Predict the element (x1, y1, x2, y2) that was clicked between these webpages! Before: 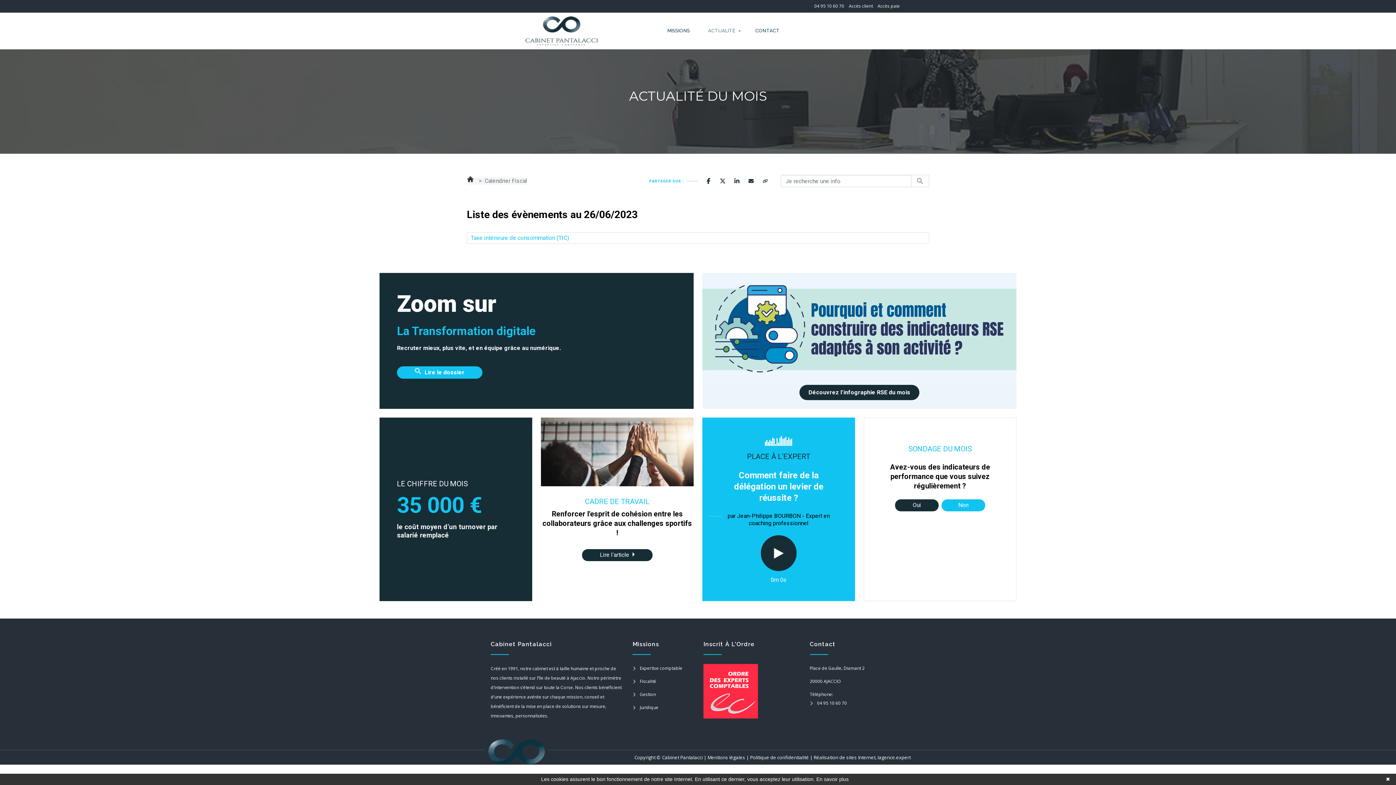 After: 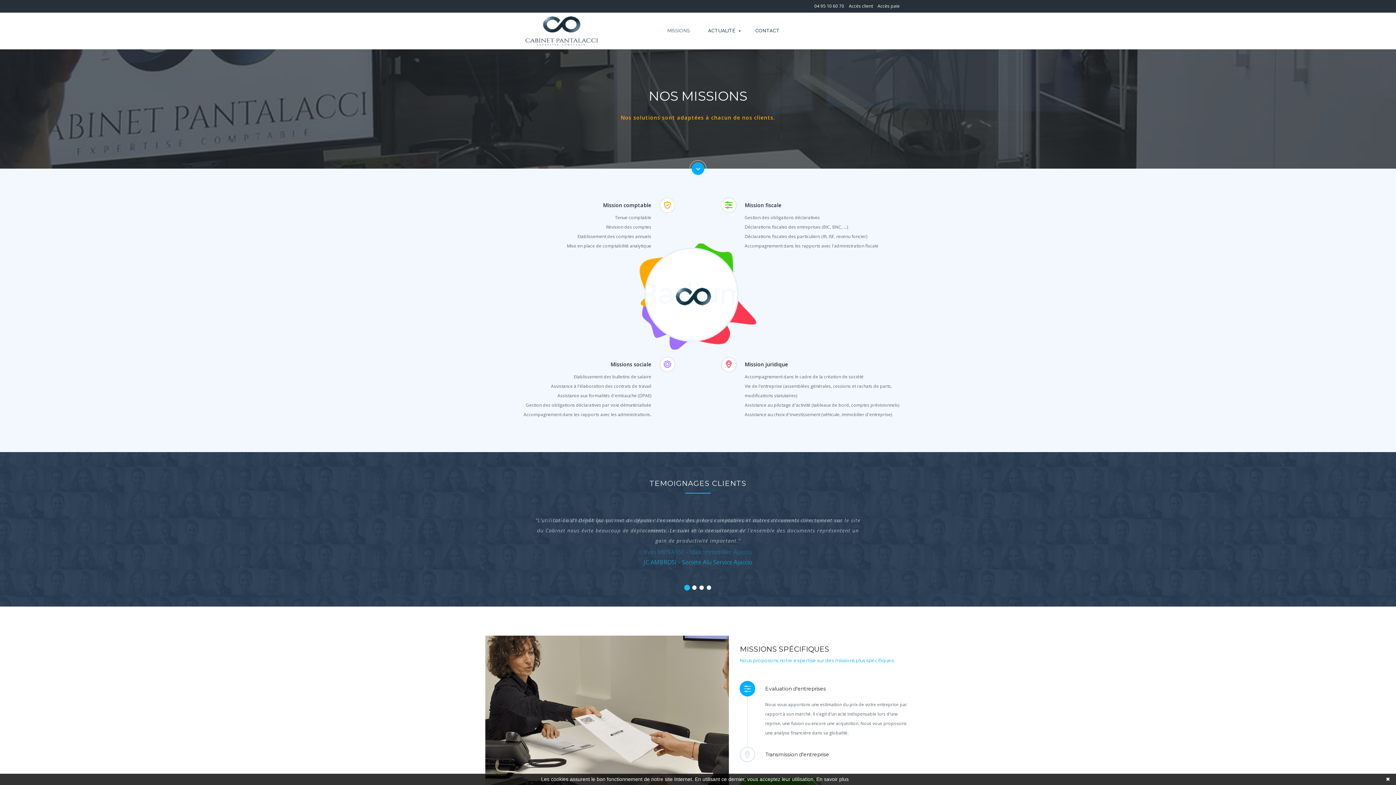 Action: bbox: (667, 12, 693, 49) label: MISSIONS